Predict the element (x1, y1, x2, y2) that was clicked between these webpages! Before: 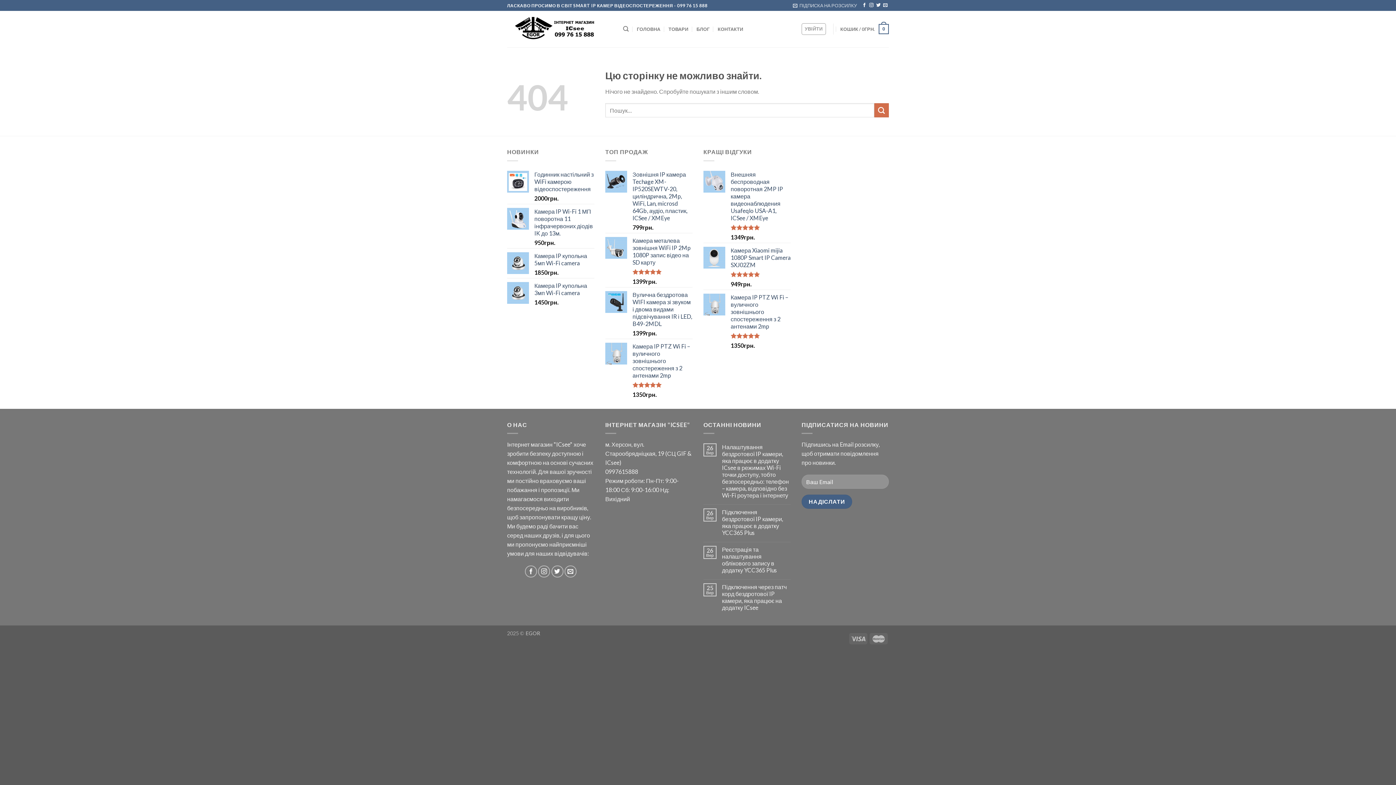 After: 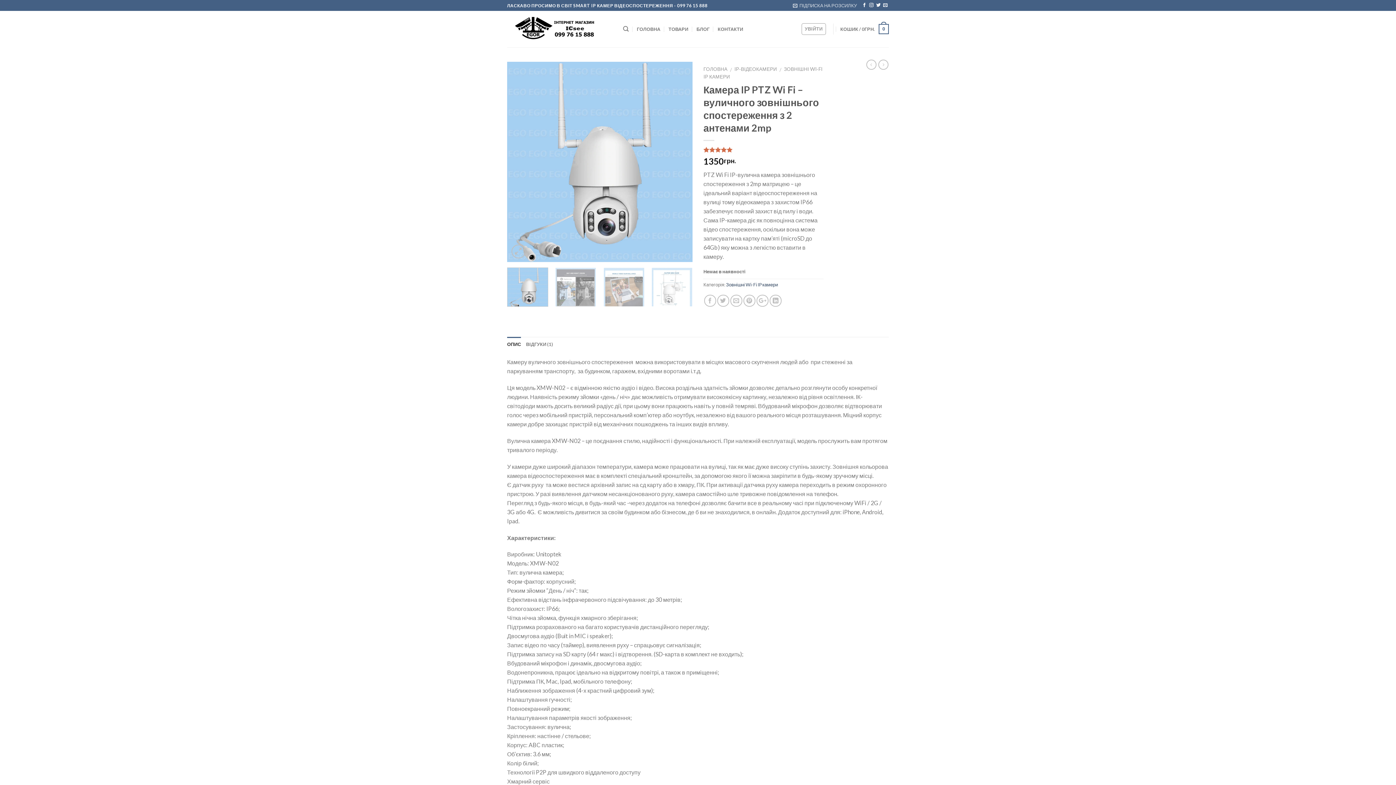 Action: bbox: (730, 293, 790, 330) label: Камера IP PTZ Wi Fi – вуличного зовнішнього спостереження з 2 антенами 2mp